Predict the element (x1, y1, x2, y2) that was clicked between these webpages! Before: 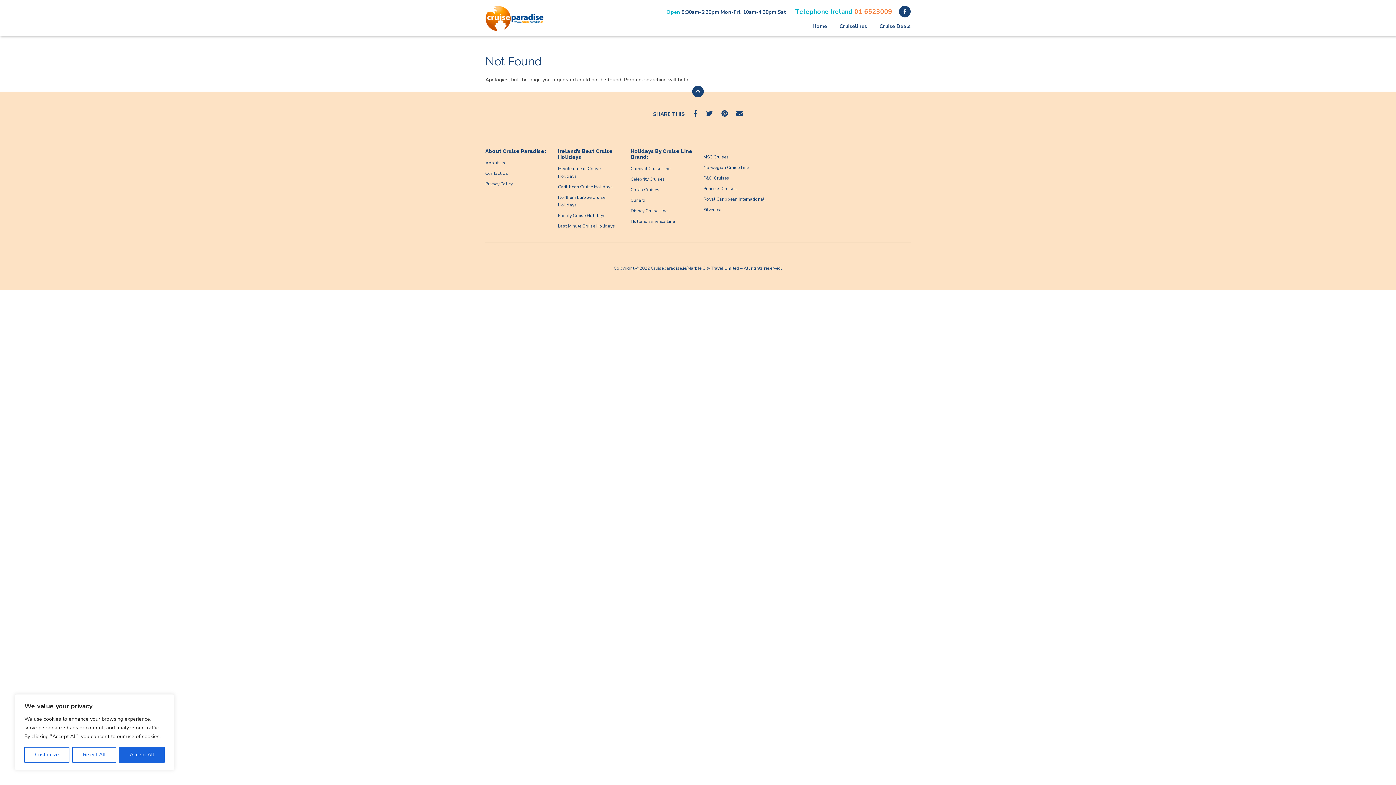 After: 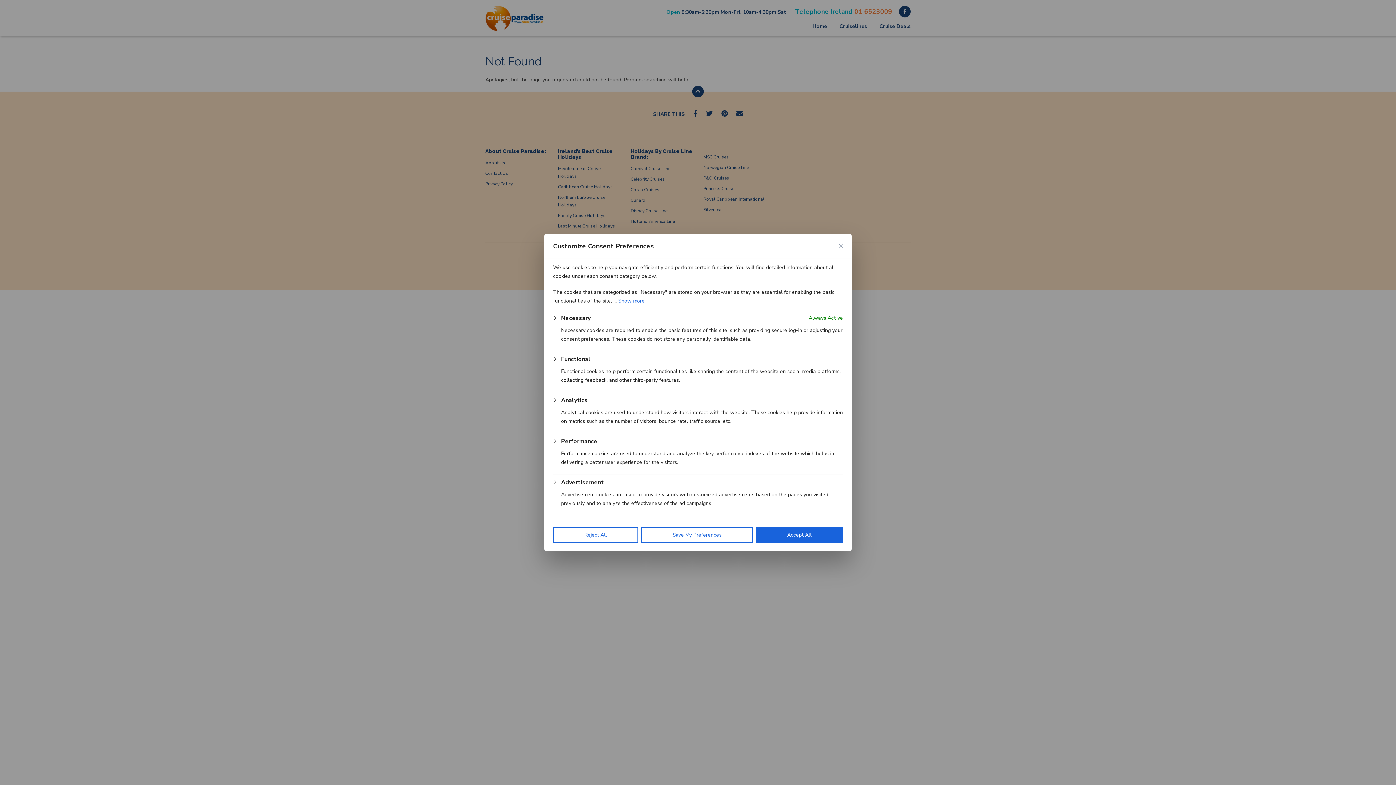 Action: label: Customize bbox: (24, 747, 69, 763)